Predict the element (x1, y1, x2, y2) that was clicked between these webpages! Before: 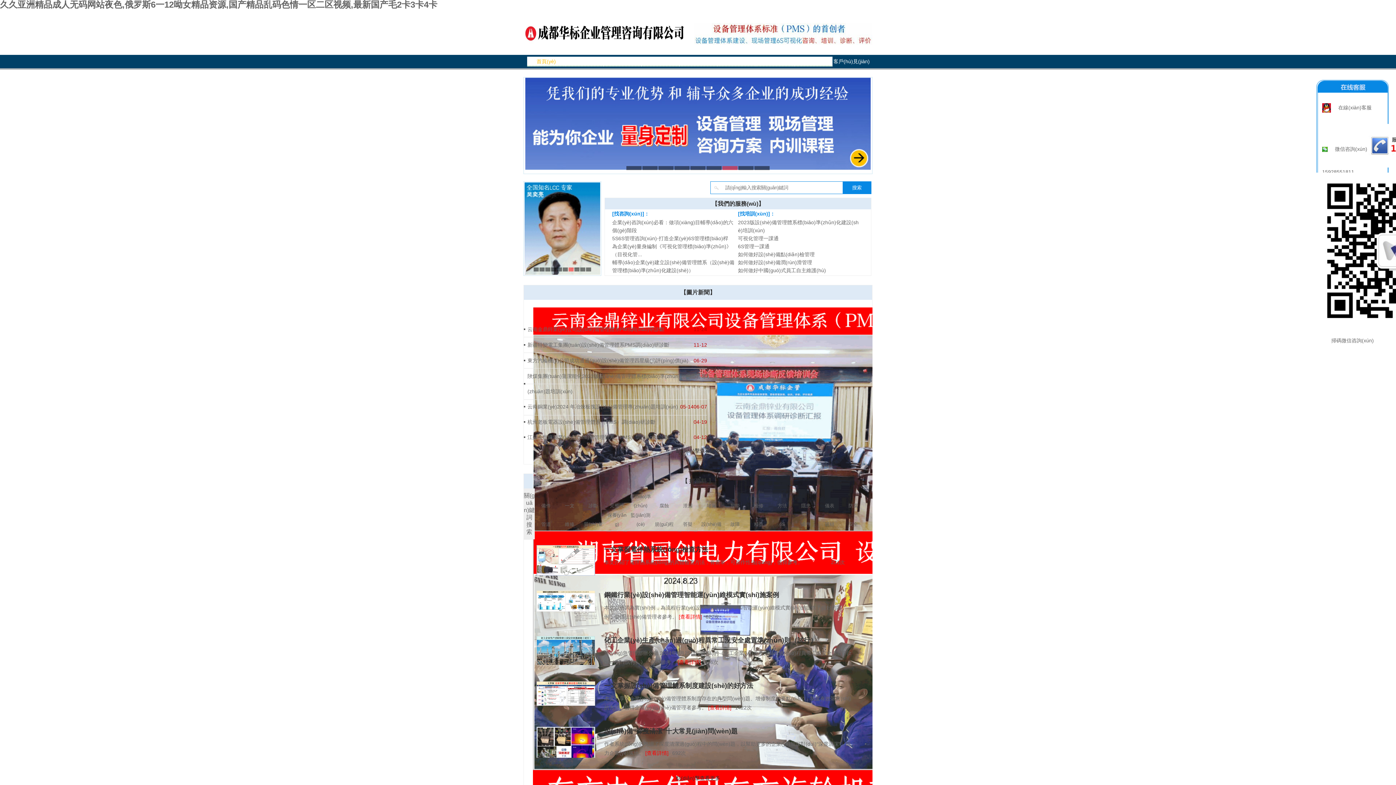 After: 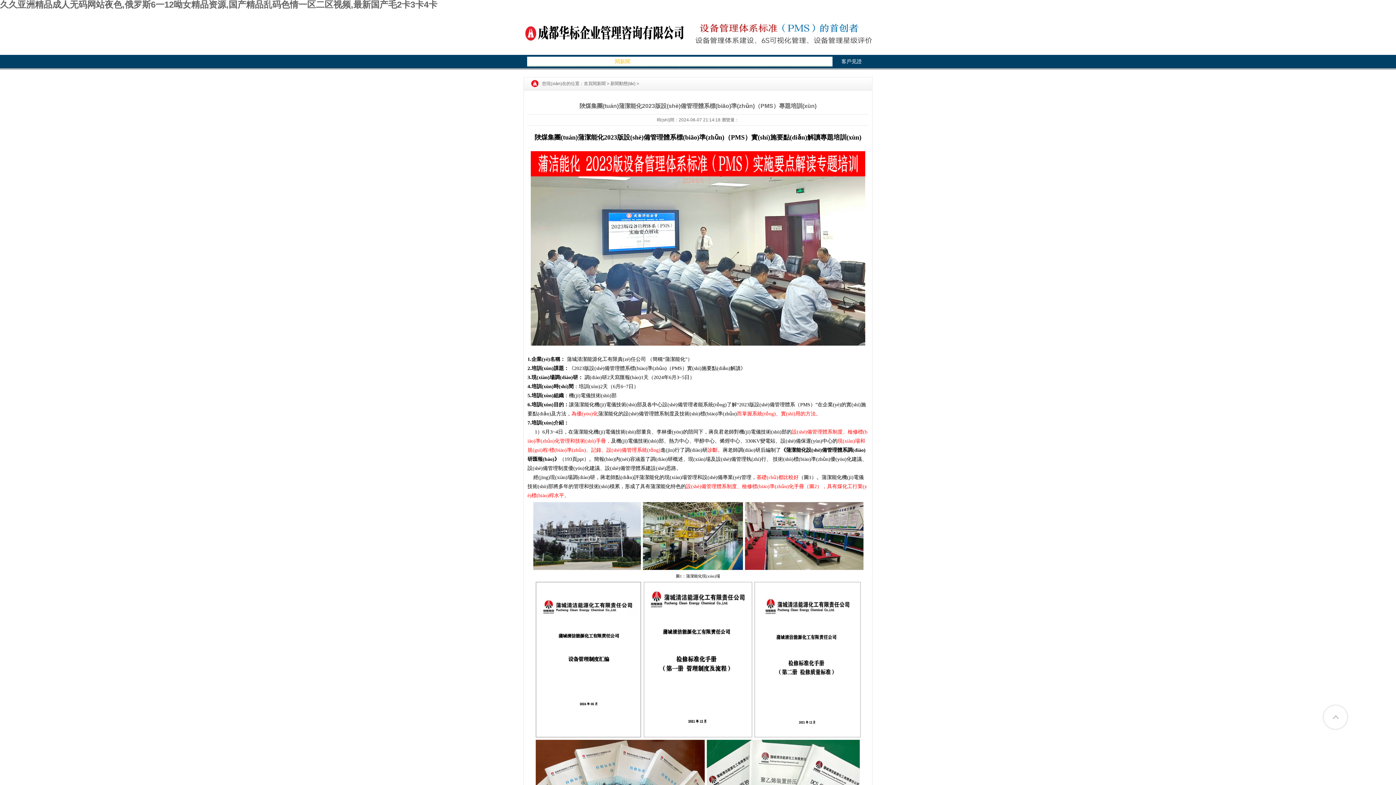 Action: label: 陜煤集團(tuán)蒲潔能化2023版設(shè)備管理體系標(biāo)準(zhǔn)（PMS）專(zhuān)題培訓(xùn) bbox: (524, 368, 707, 399)